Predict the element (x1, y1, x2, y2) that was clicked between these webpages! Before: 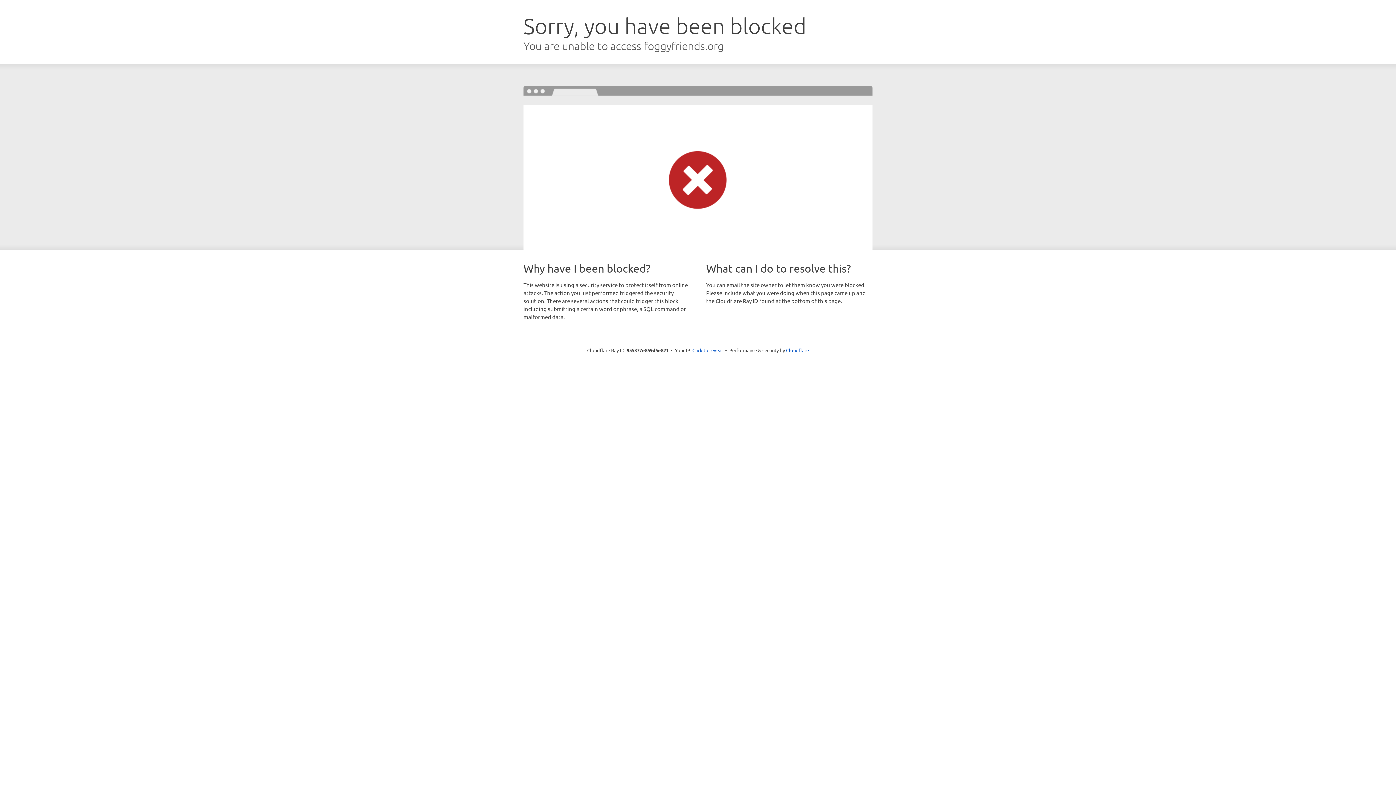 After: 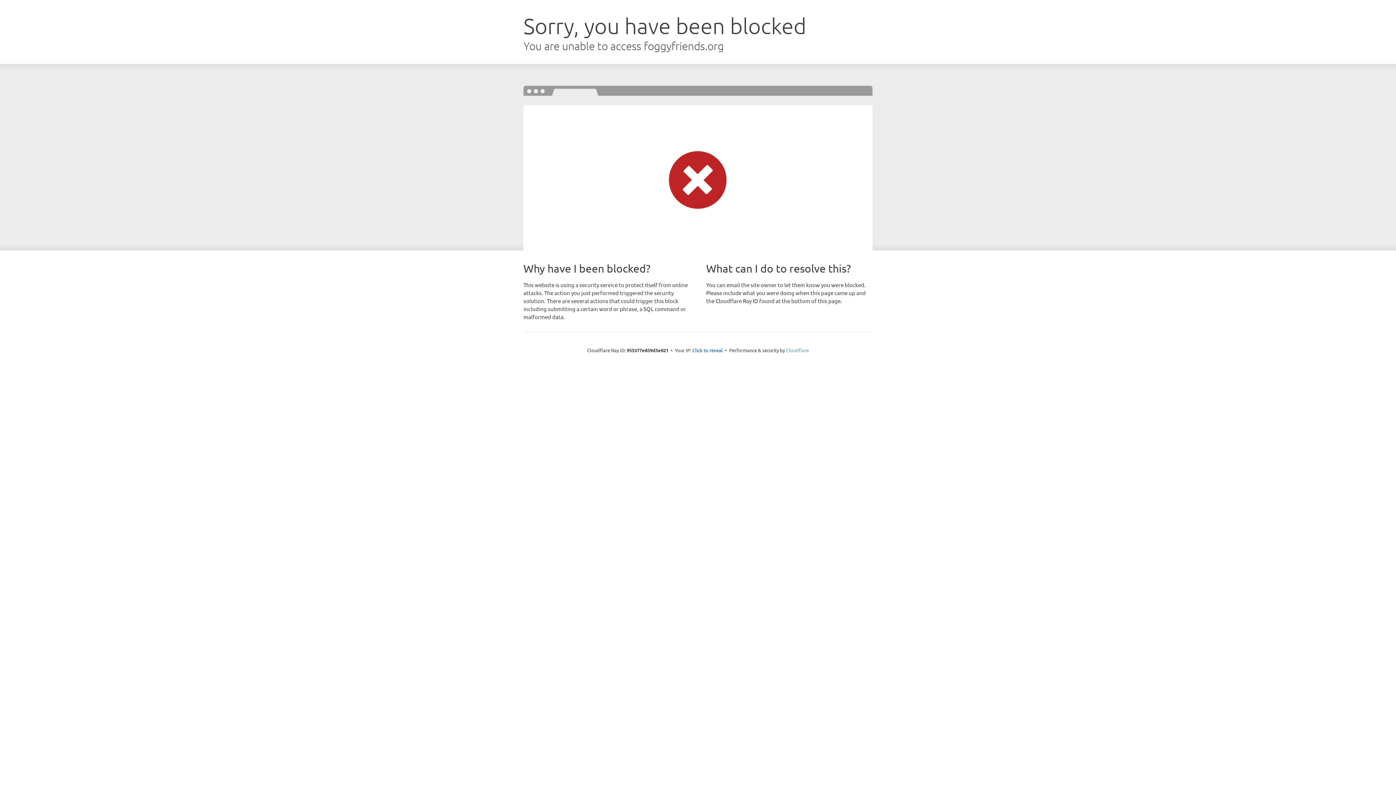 Action: label: Cloudflare bbox: (786, 347, 809, 353)